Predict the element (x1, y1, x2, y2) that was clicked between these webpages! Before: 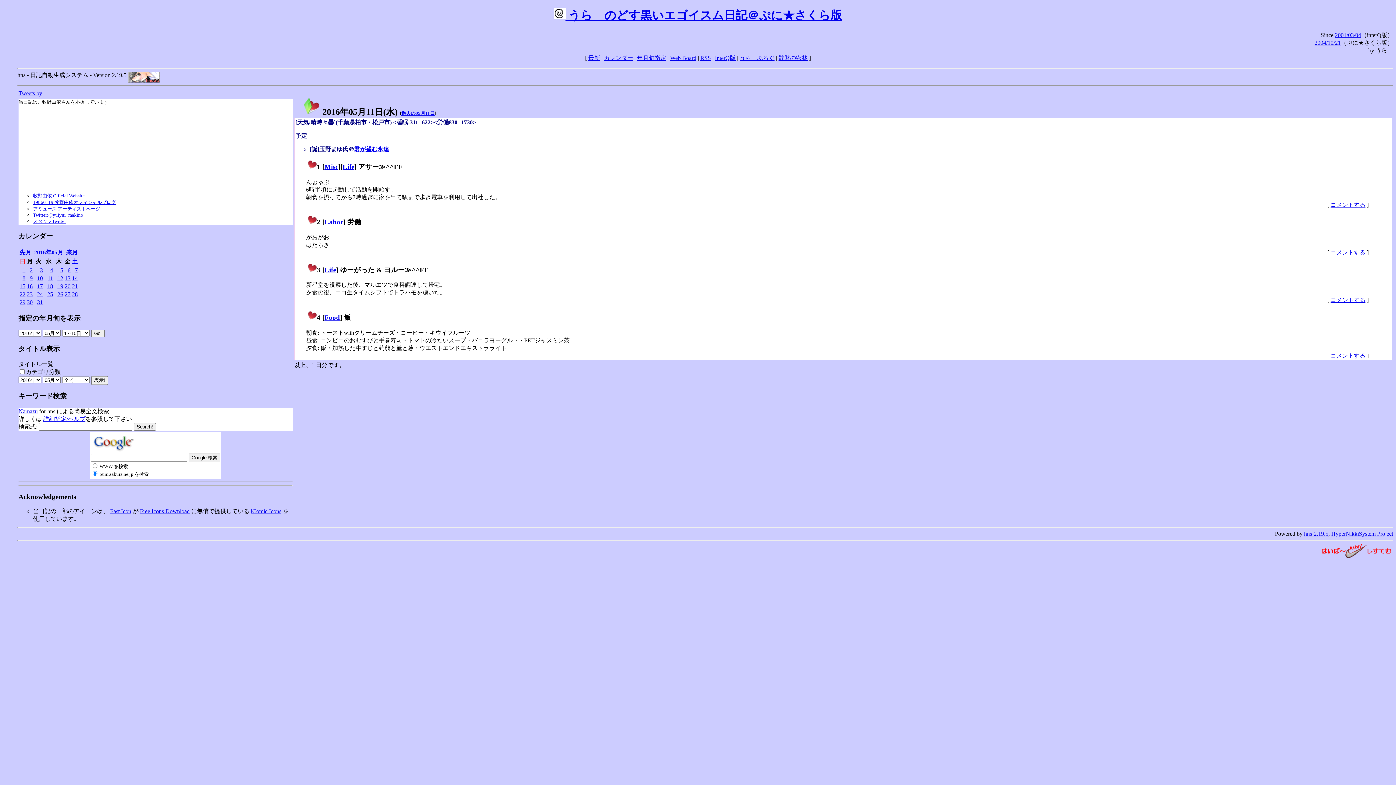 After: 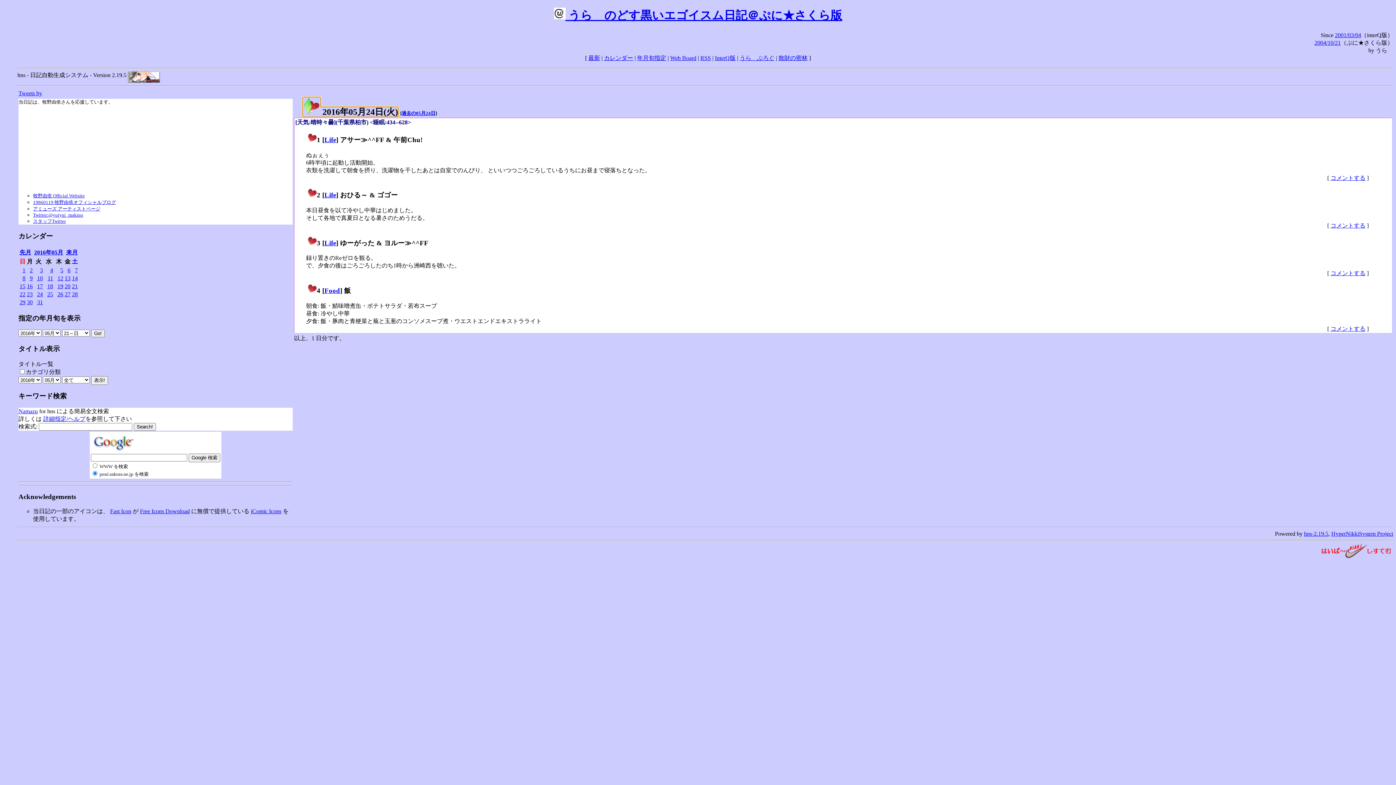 Action: label: 24 bbox: (37, 291, 42, 297)